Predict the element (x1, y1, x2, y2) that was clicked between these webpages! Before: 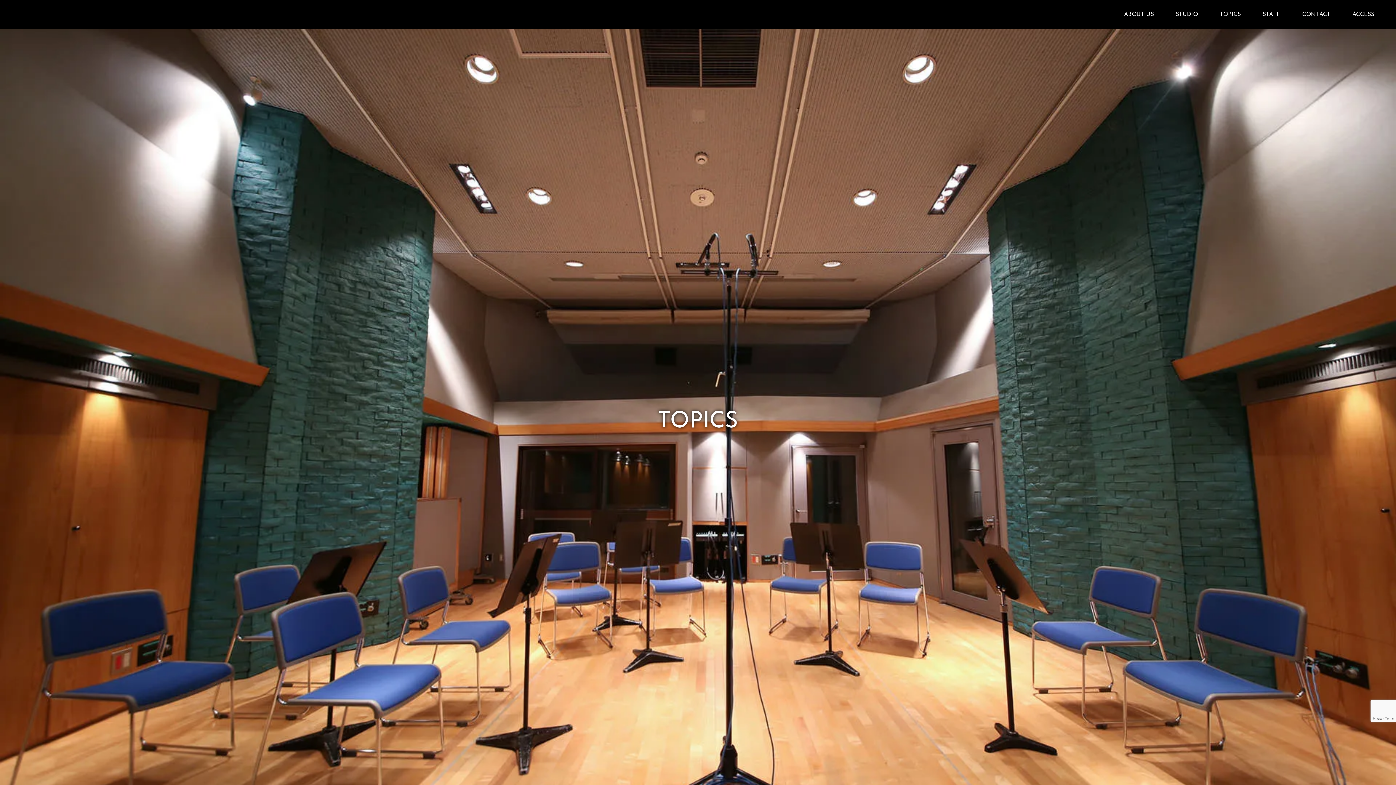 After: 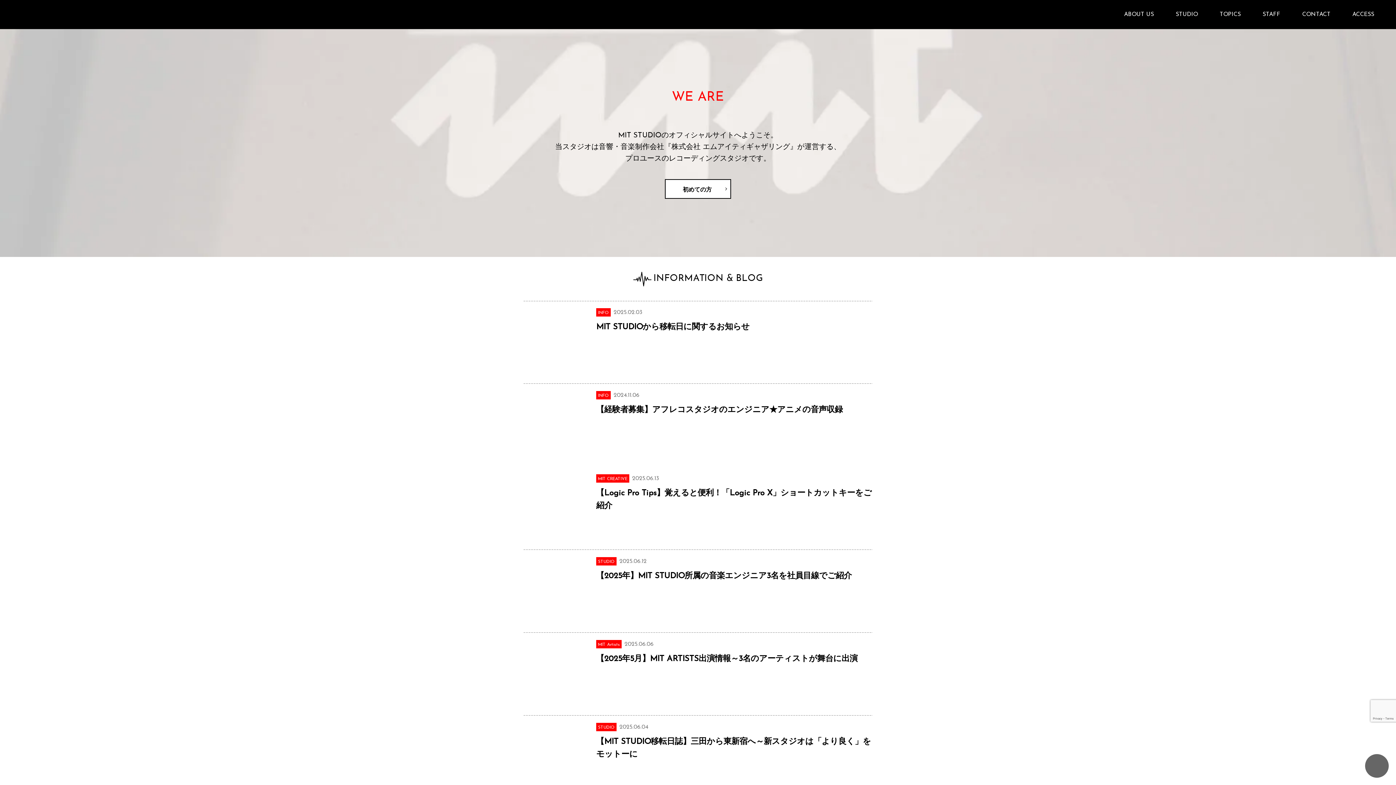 Action: bbox: (25, 7, 56, 13)